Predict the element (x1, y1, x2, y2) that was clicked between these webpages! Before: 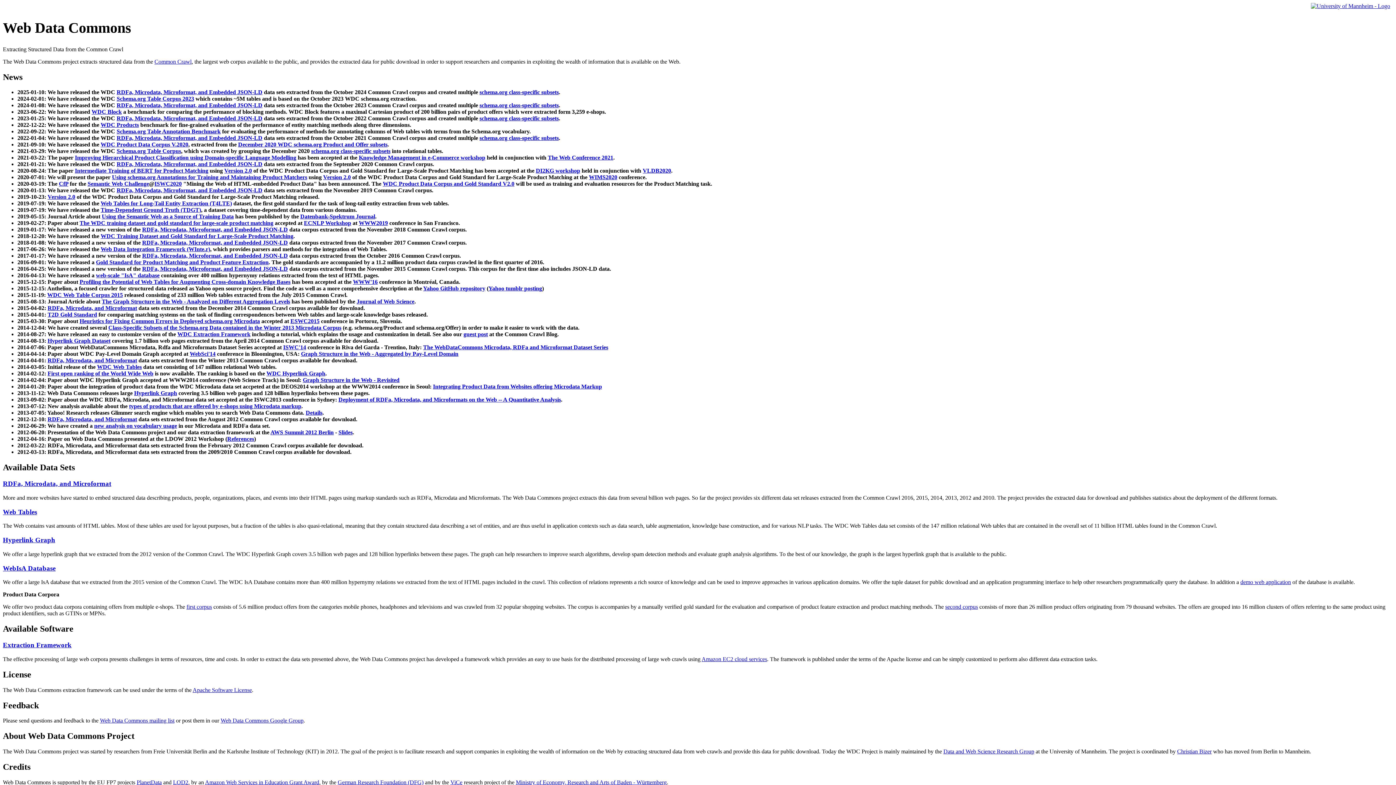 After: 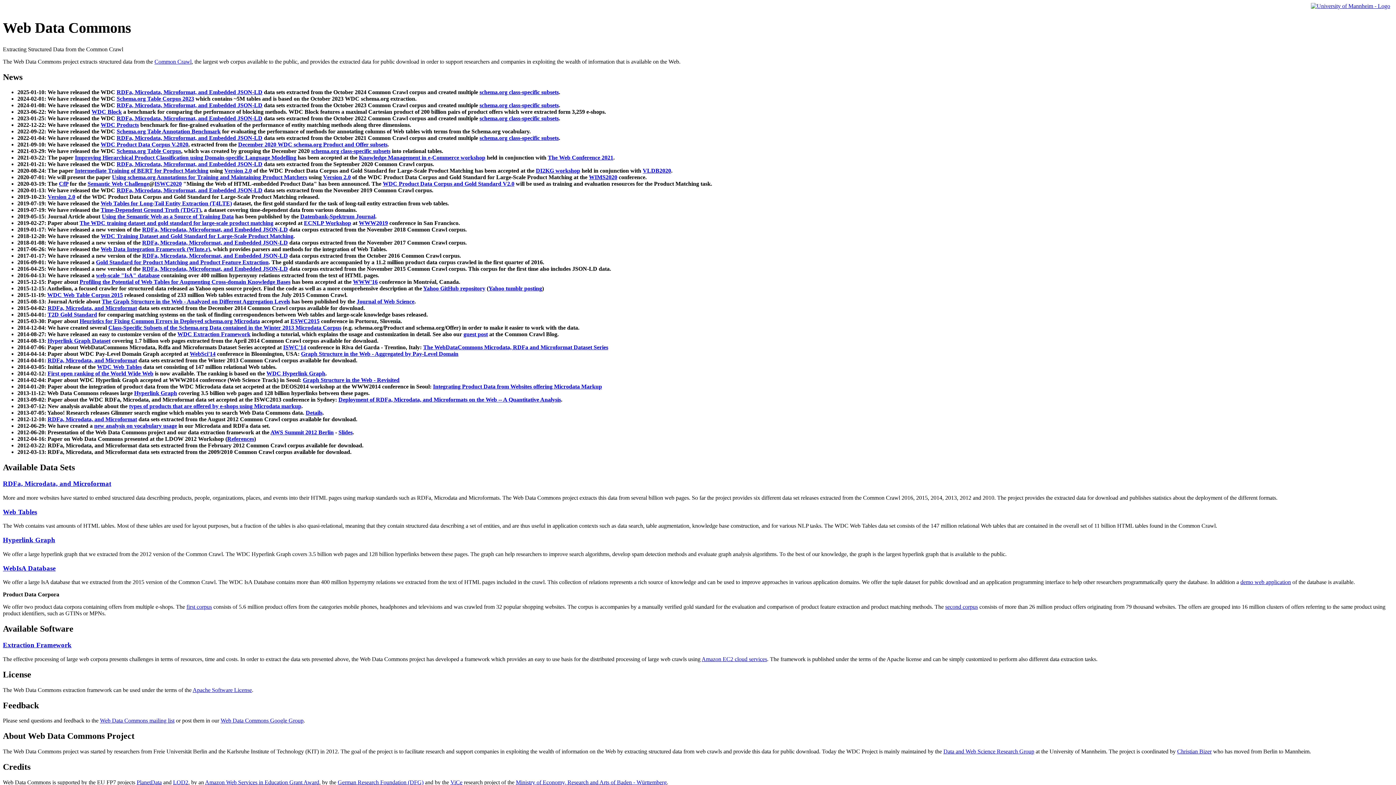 Action: bbox: (112, 174, 307, 180) label: Using schema.org Annotations for Training and Maintaining Product Matchers